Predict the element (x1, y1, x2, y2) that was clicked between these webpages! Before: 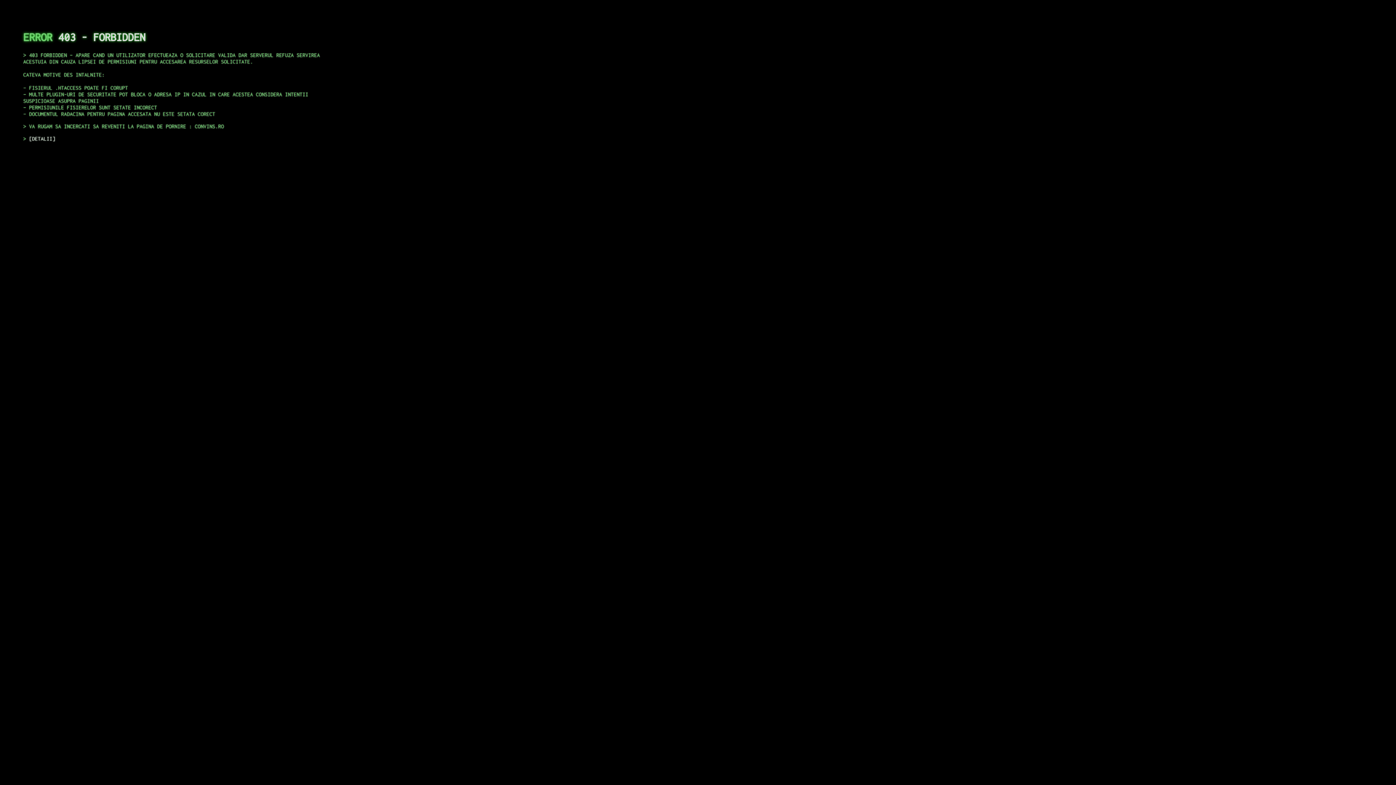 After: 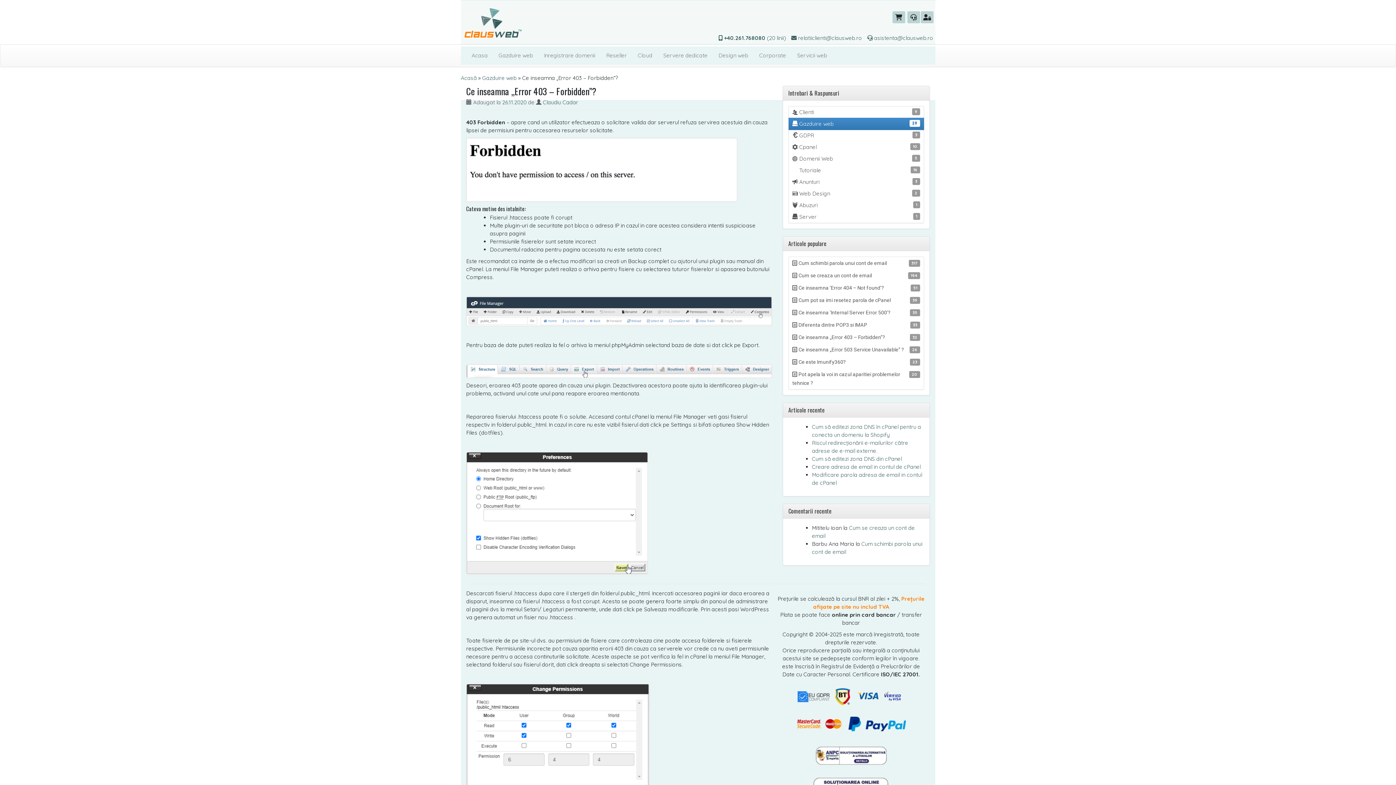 Action: label: DETALII bbox: (29, 135, 55, 141)